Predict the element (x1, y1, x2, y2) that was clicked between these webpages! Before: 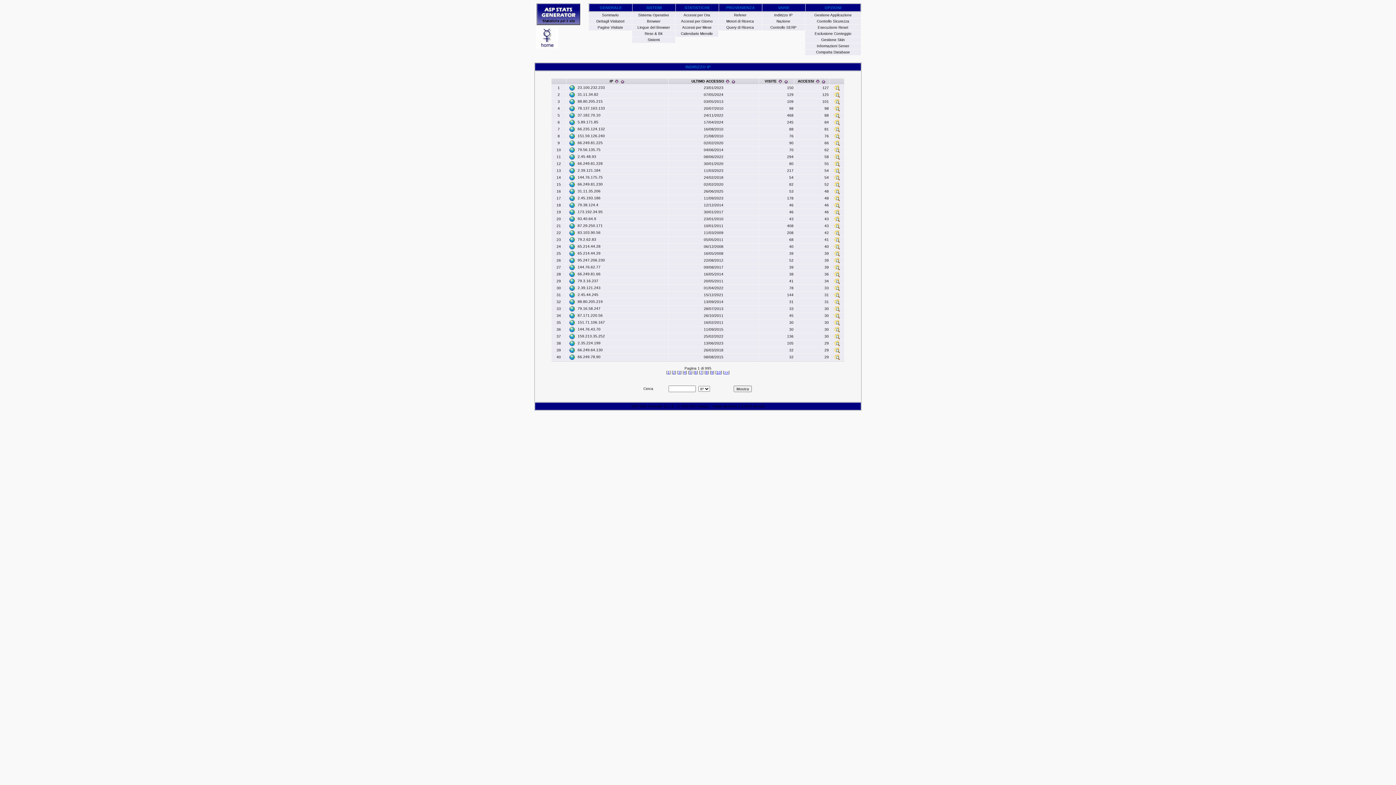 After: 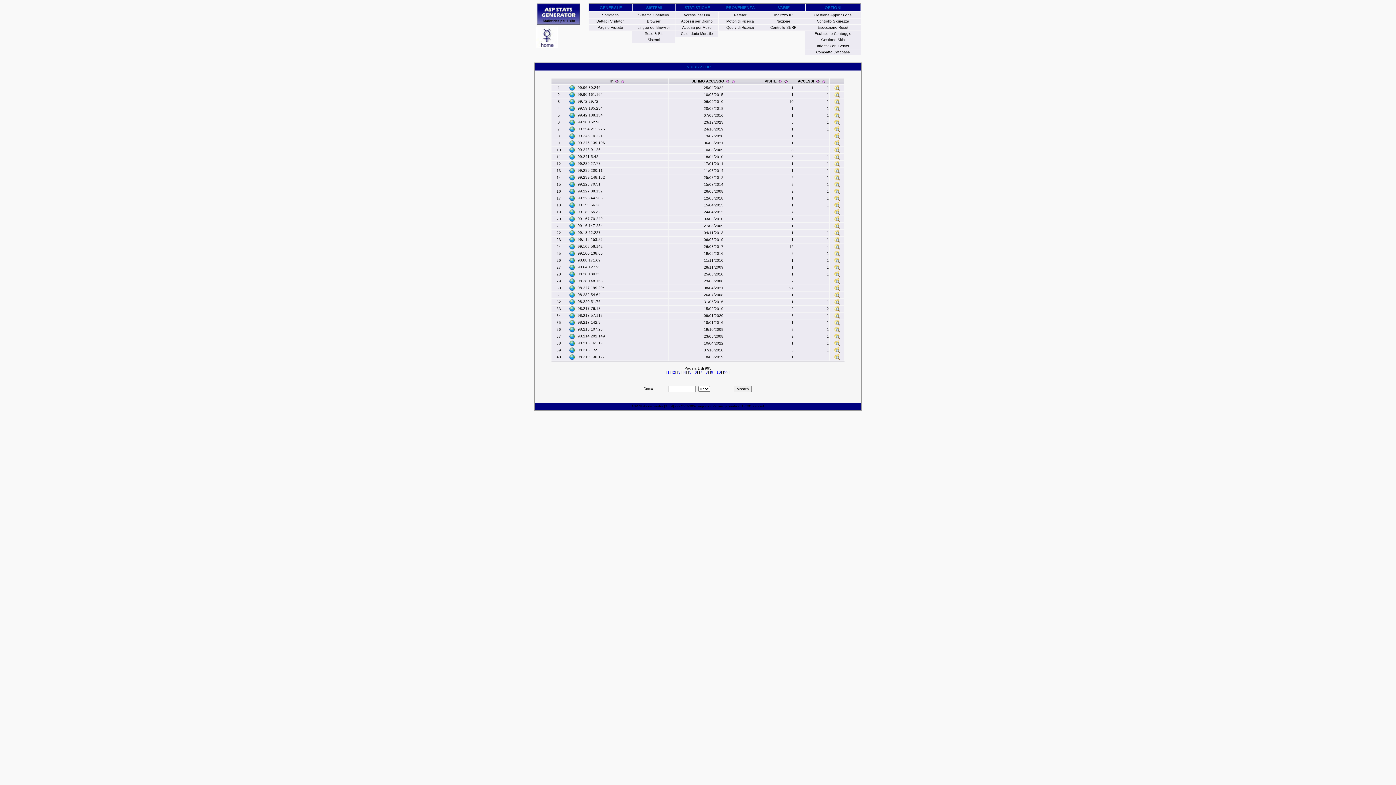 Action: bbox: (614, 79, 619, 83)